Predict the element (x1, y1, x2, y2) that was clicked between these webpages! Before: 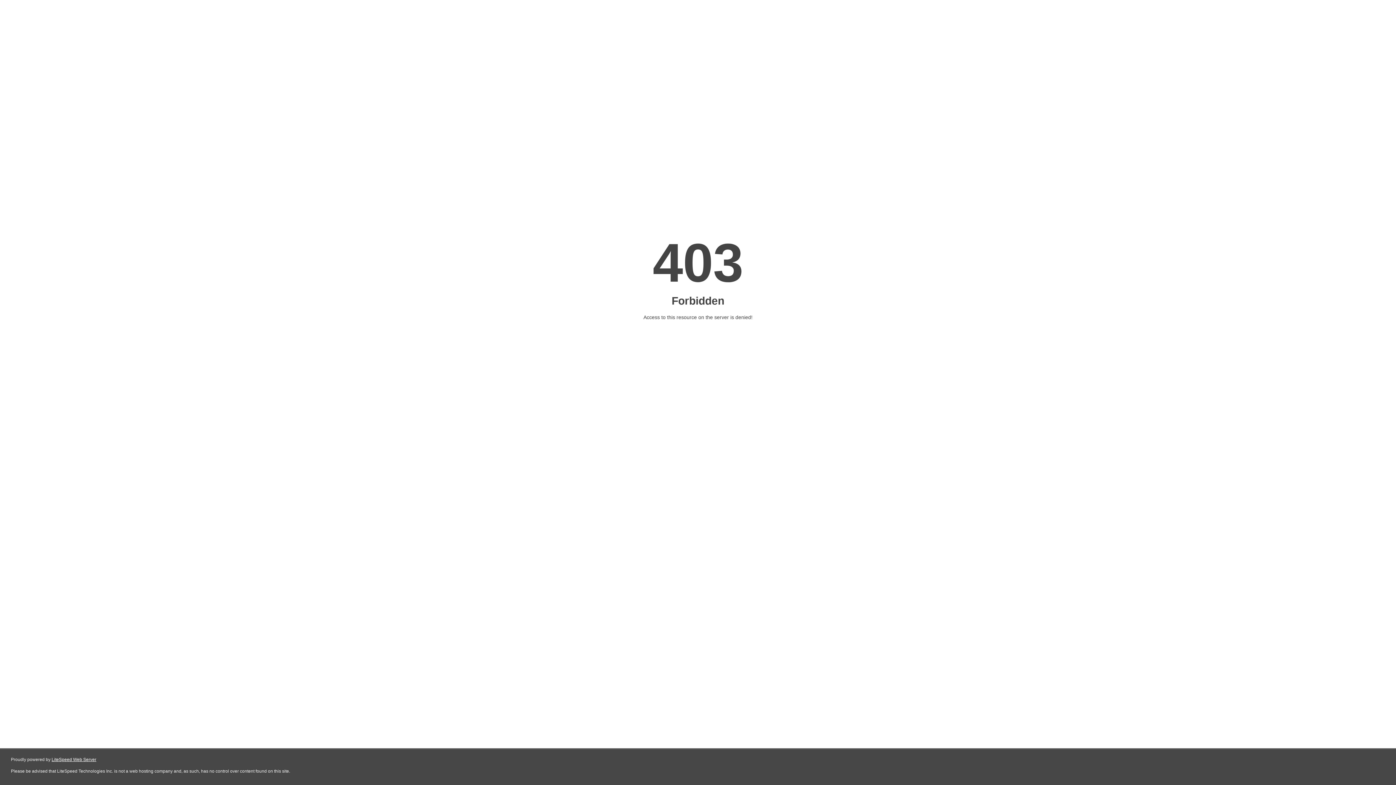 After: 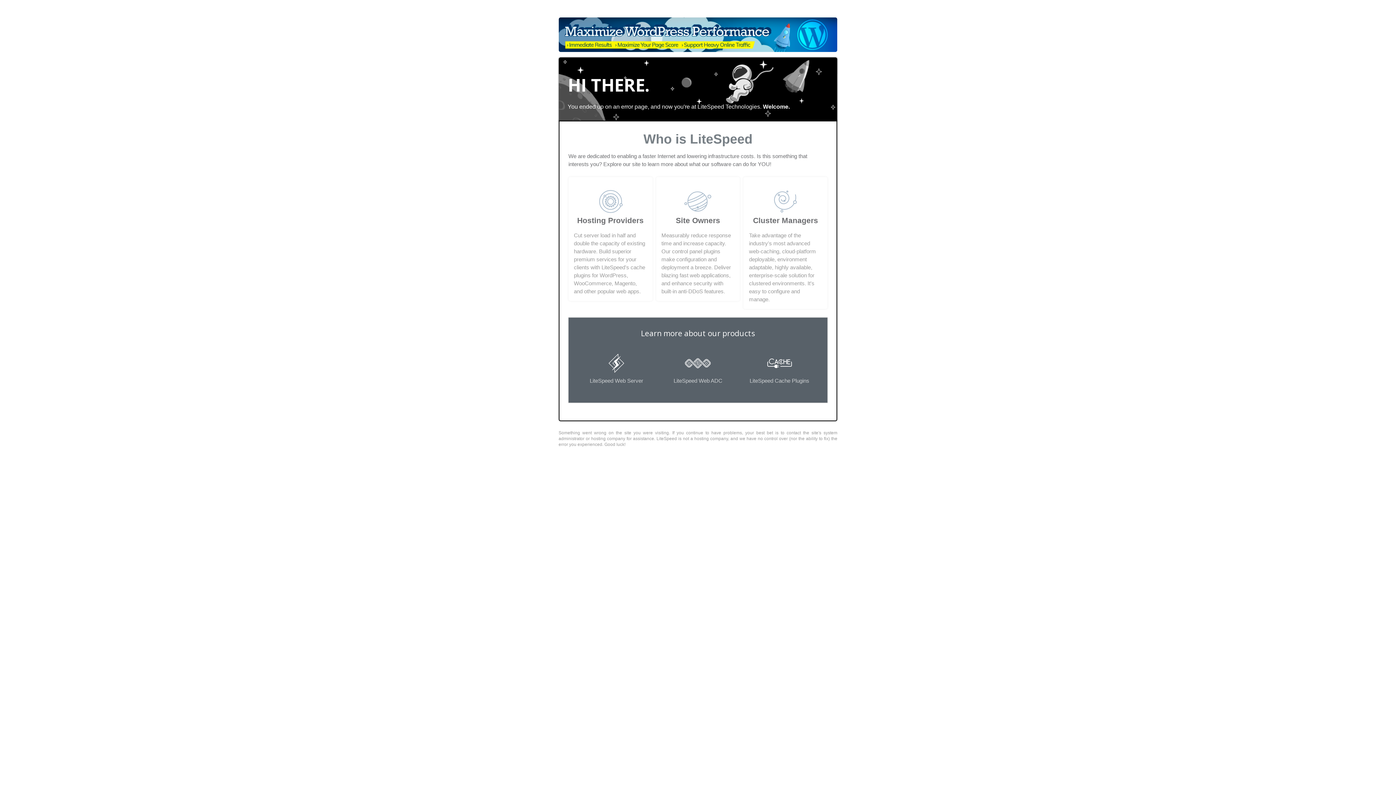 Action: bbox: (51, 757, 96, 762) label: LiteSpeed Web Server